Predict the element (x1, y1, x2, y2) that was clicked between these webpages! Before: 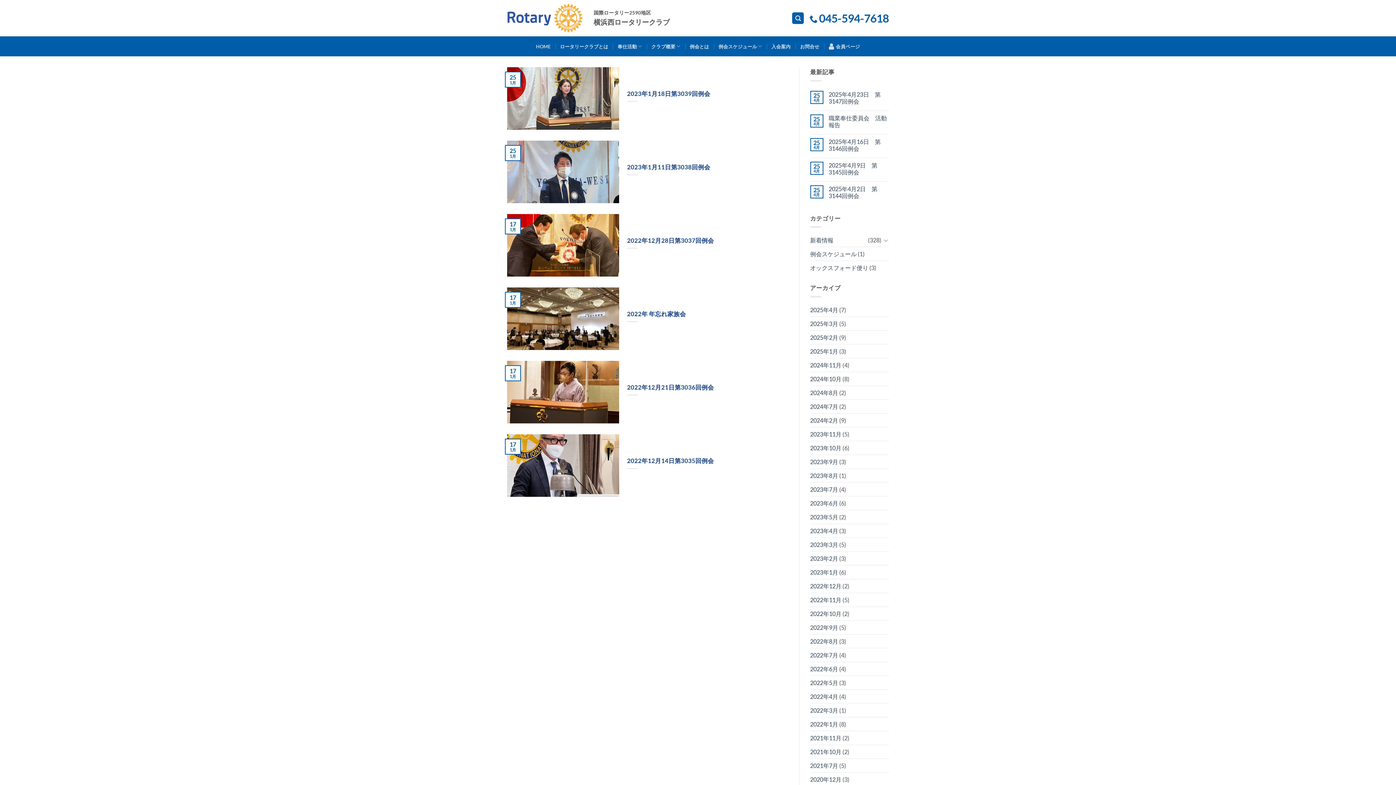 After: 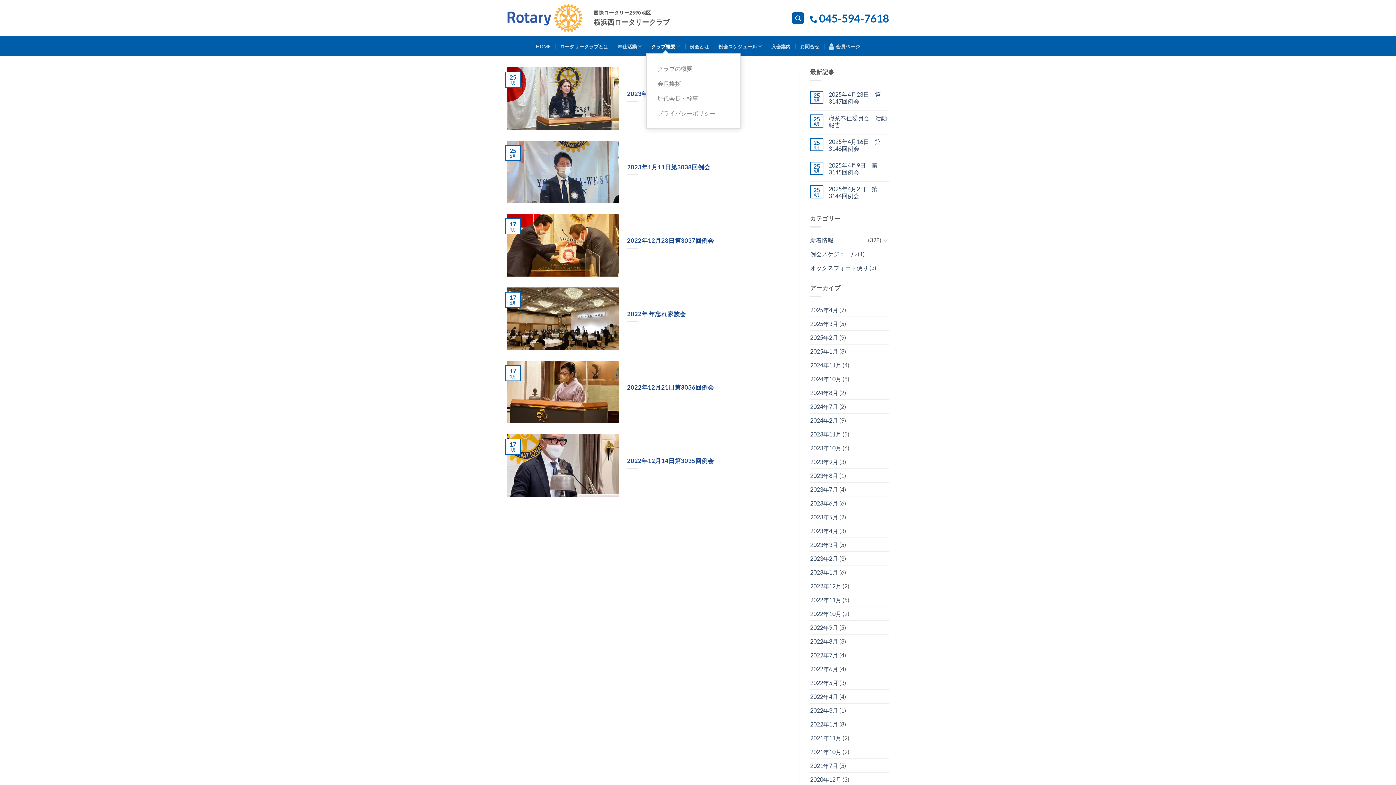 Action: bbox: (651, 39, 680, 53) label: クラブ概要